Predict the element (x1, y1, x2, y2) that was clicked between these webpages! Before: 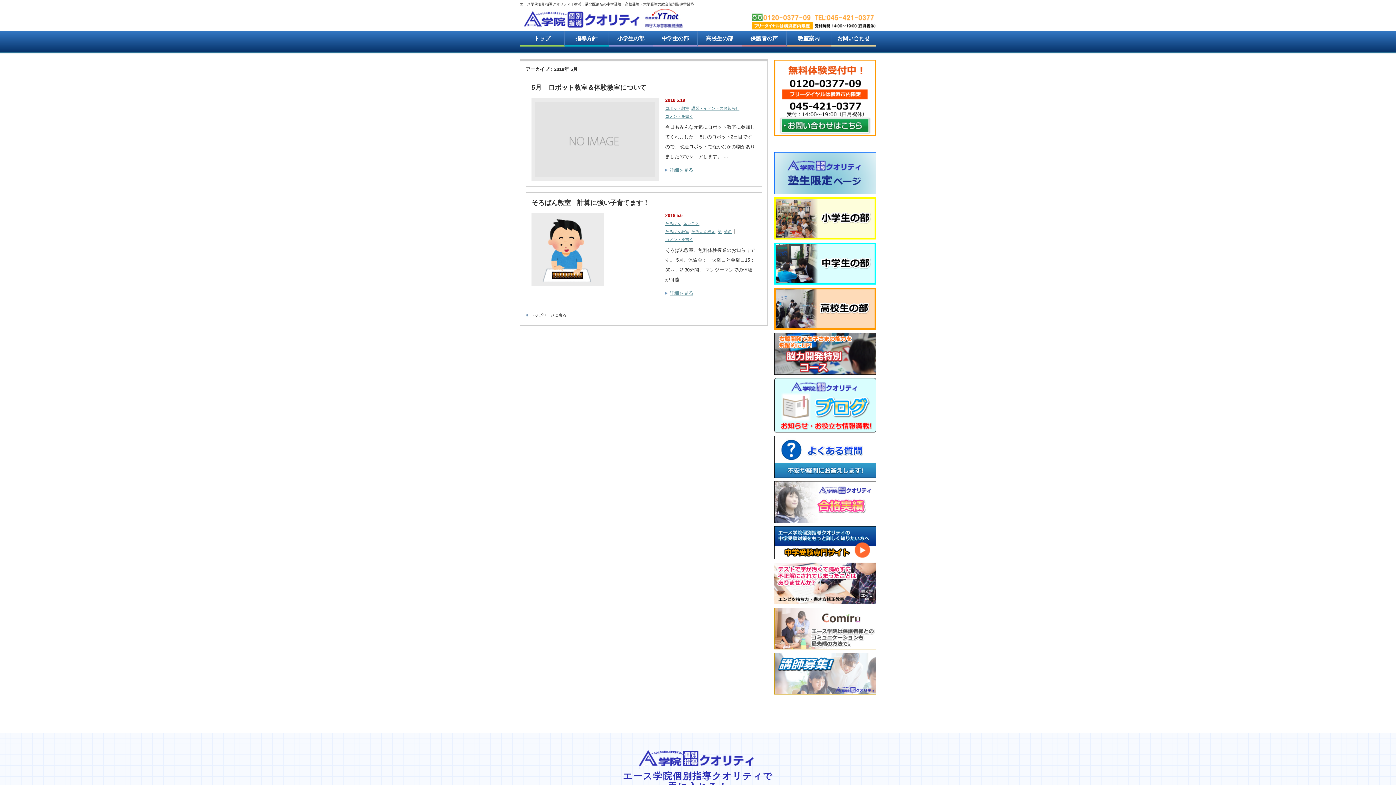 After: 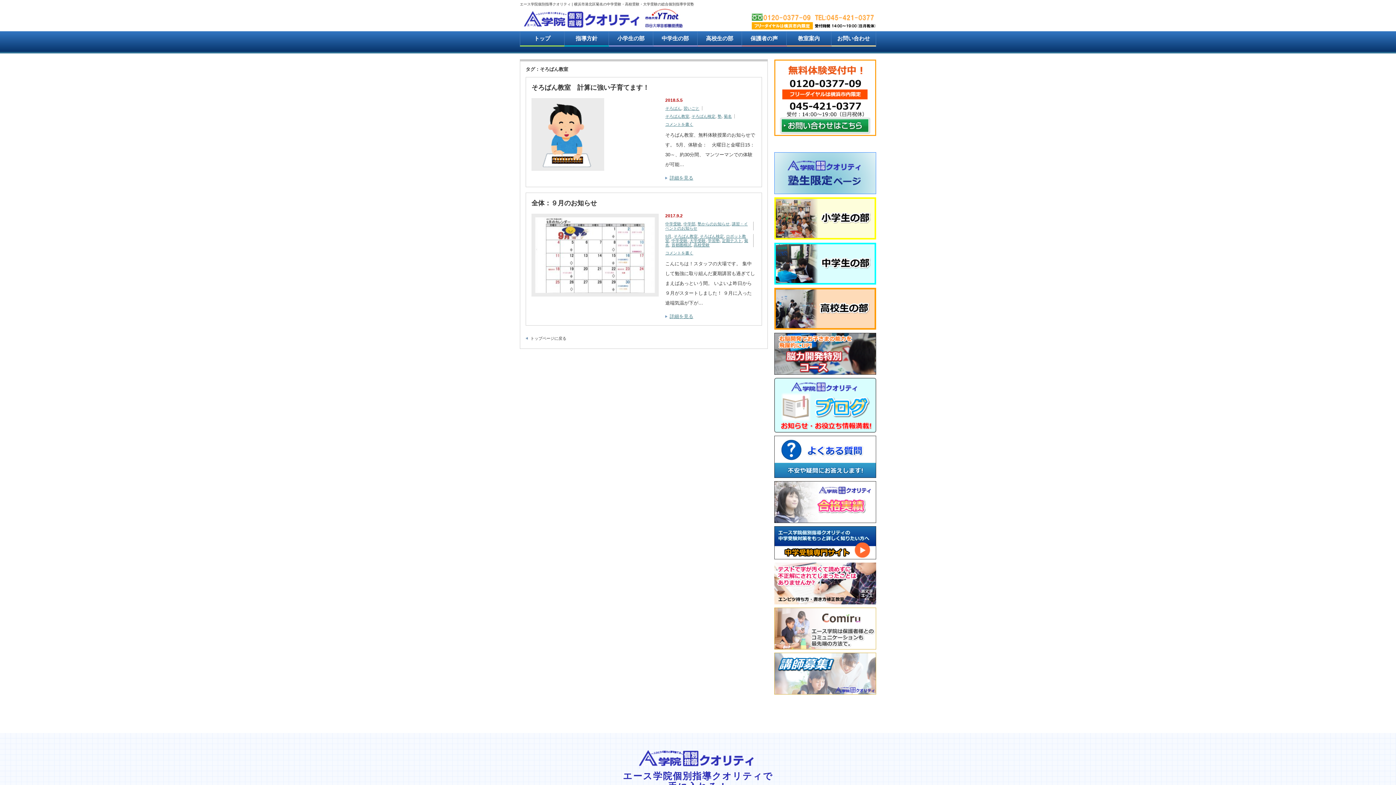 Action: bbox: (665, 229, 689, 233) label: そろばん教室